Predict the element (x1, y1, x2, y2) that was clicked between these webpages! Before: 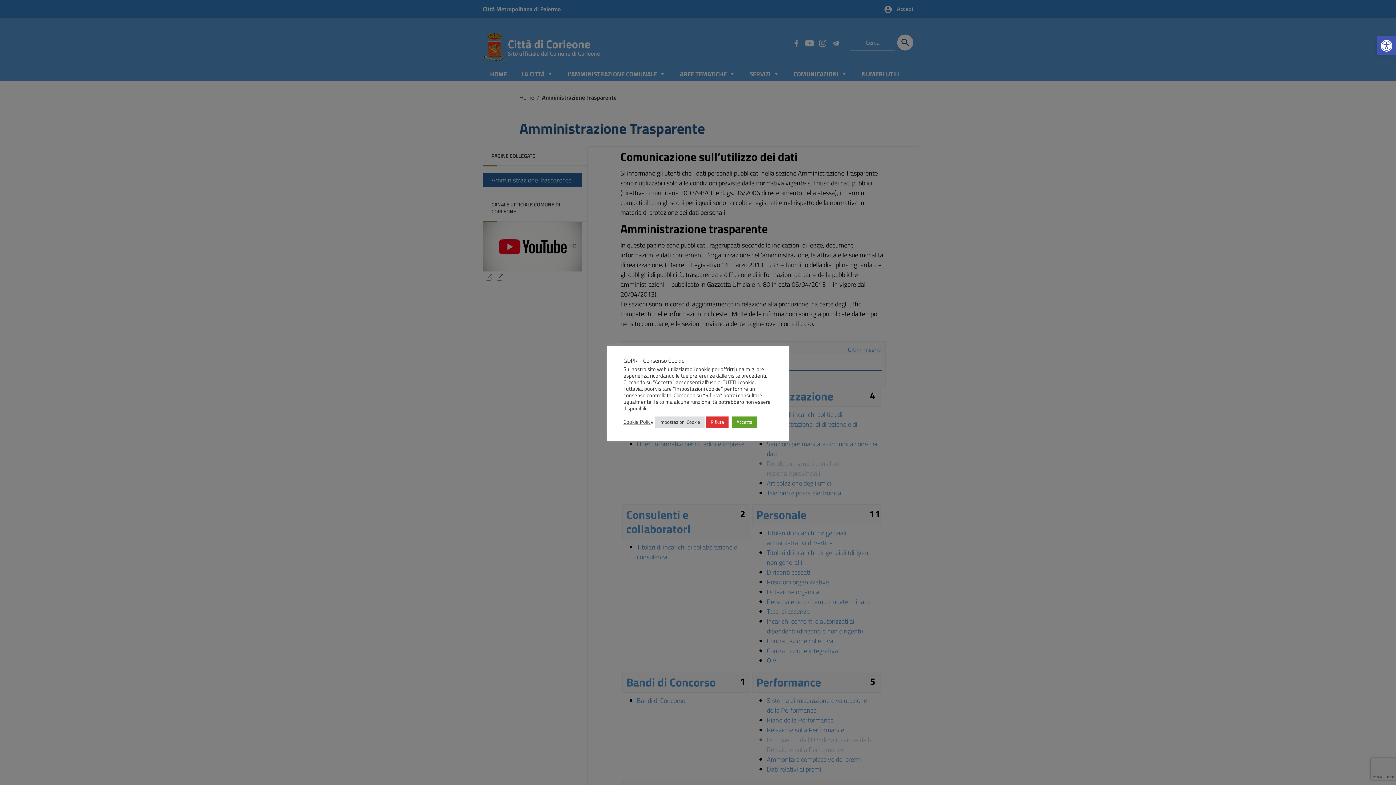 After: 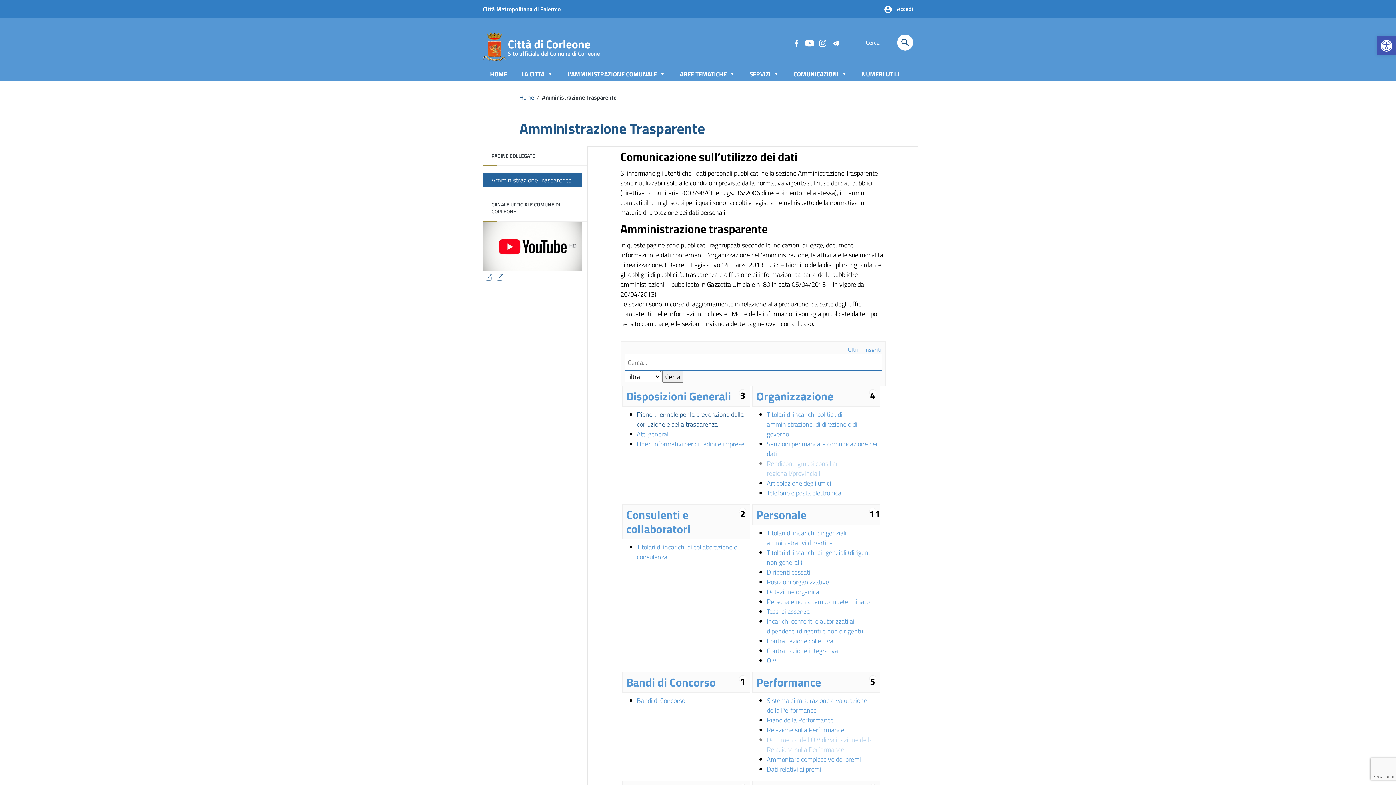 Action: label: Rifiuta bbox: (706, 416, 728, 427)